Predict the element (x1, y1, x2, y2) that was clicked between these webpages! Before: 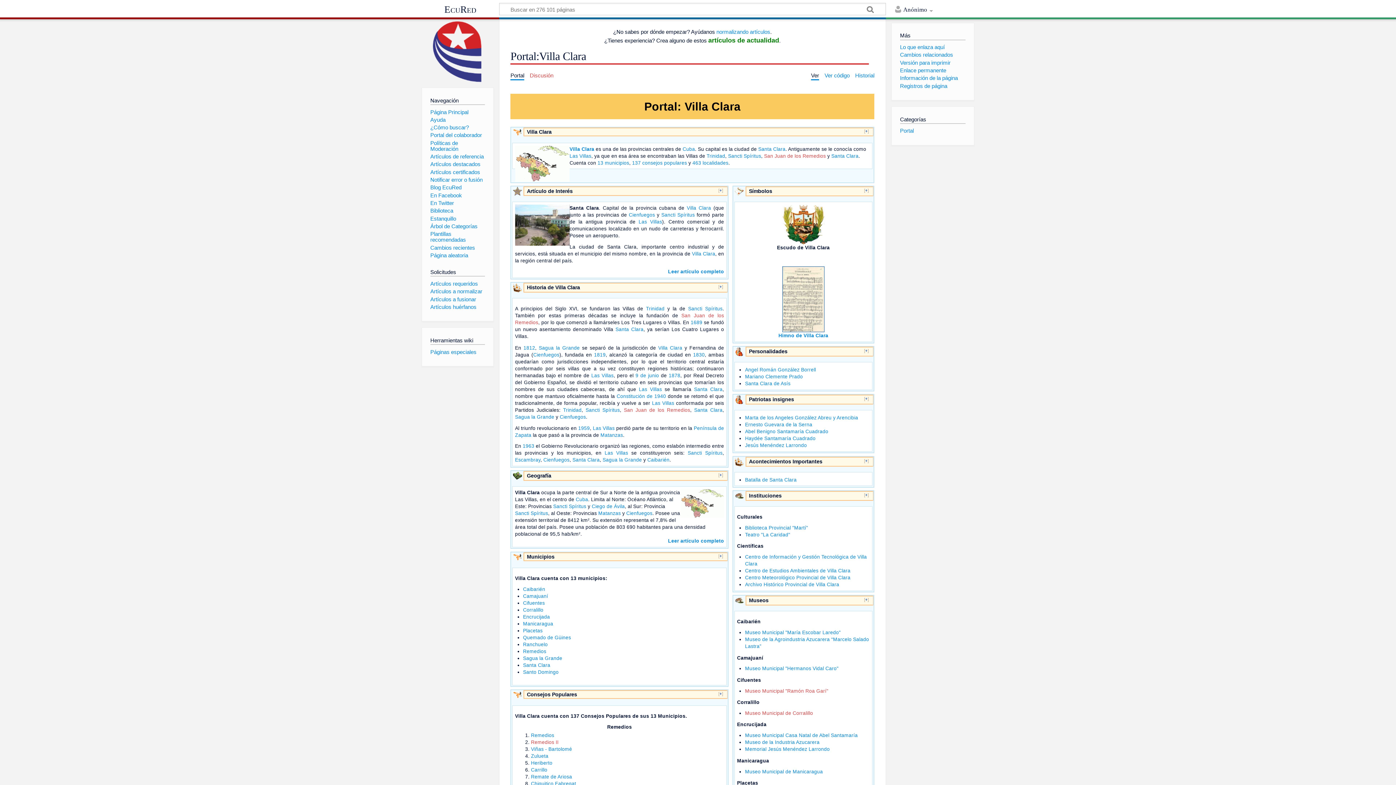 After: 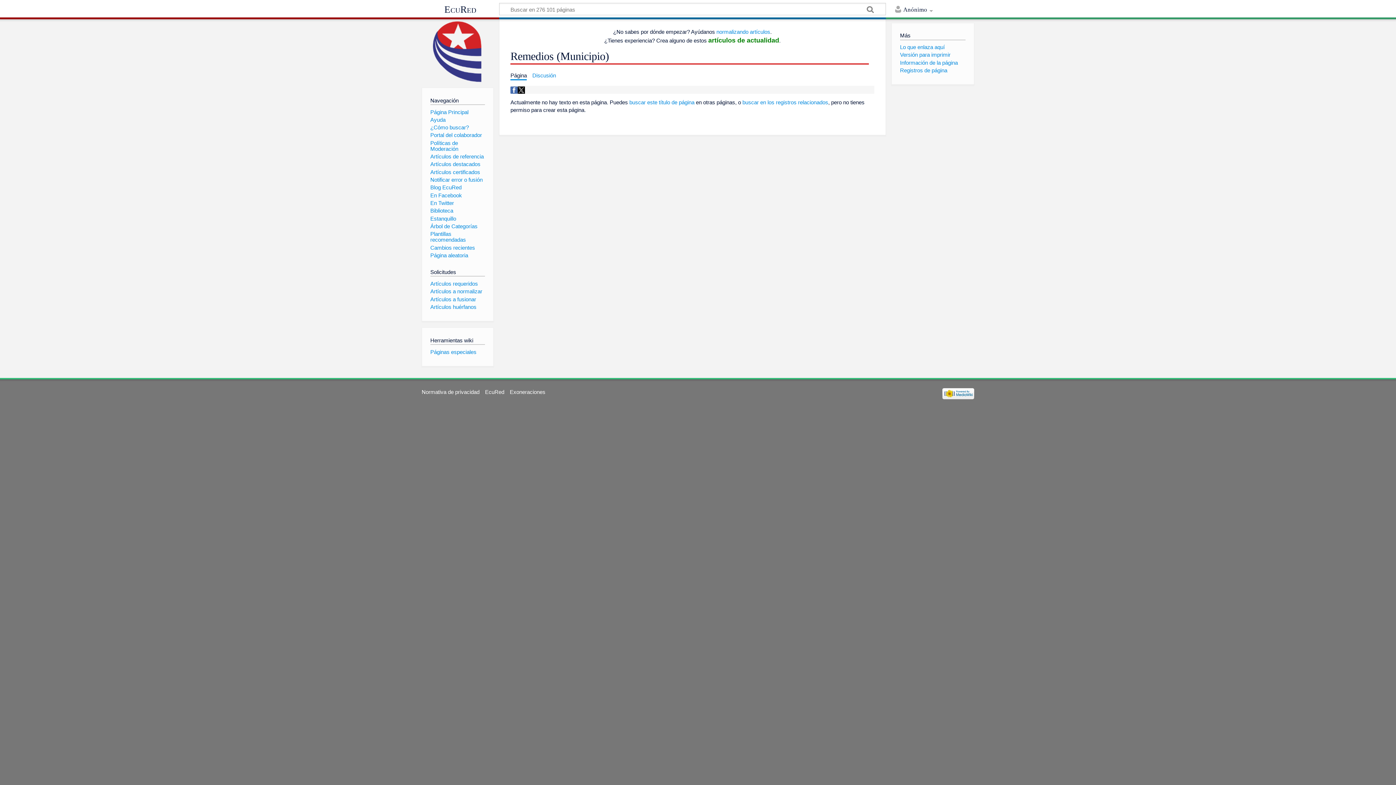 Action: bbox: (624, 407, 690, 412) label: San Juan de los Remedios